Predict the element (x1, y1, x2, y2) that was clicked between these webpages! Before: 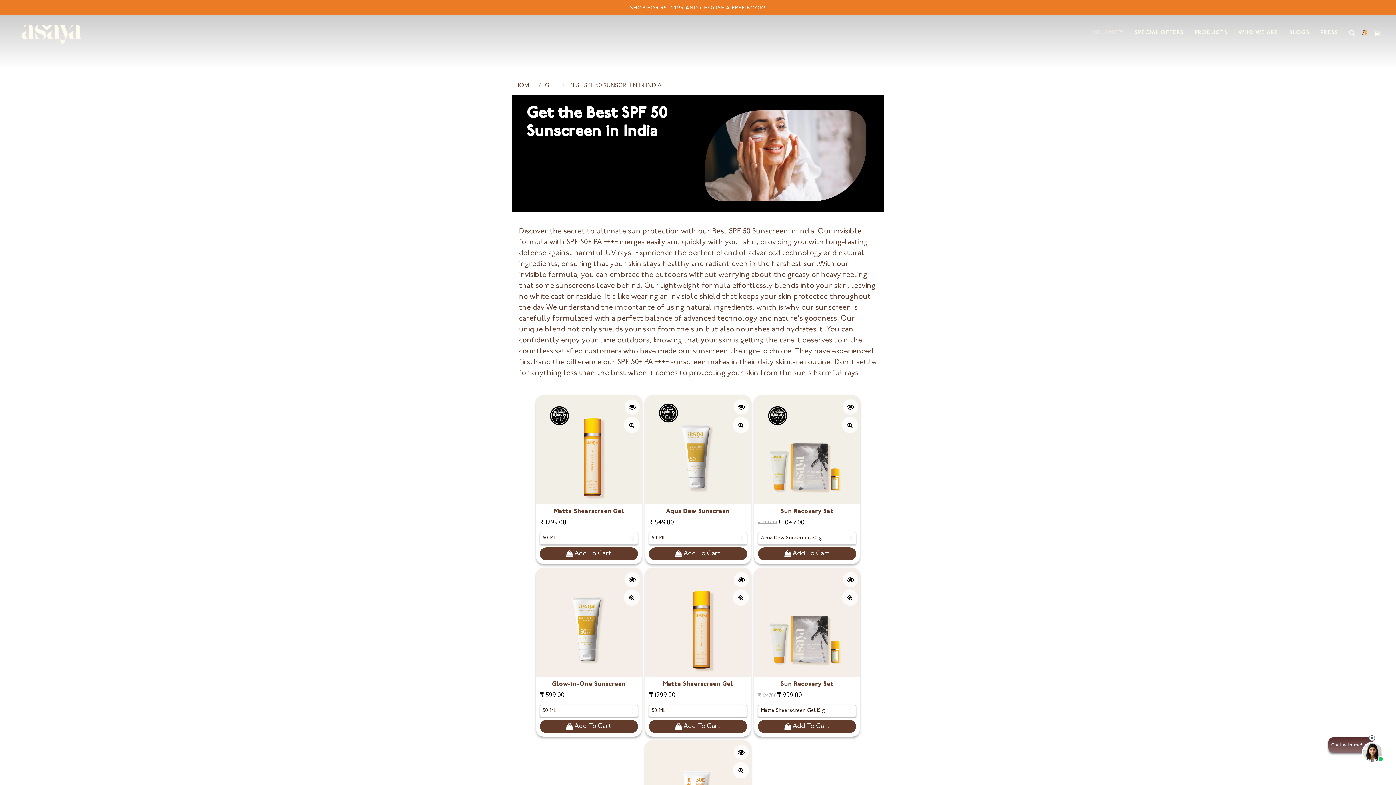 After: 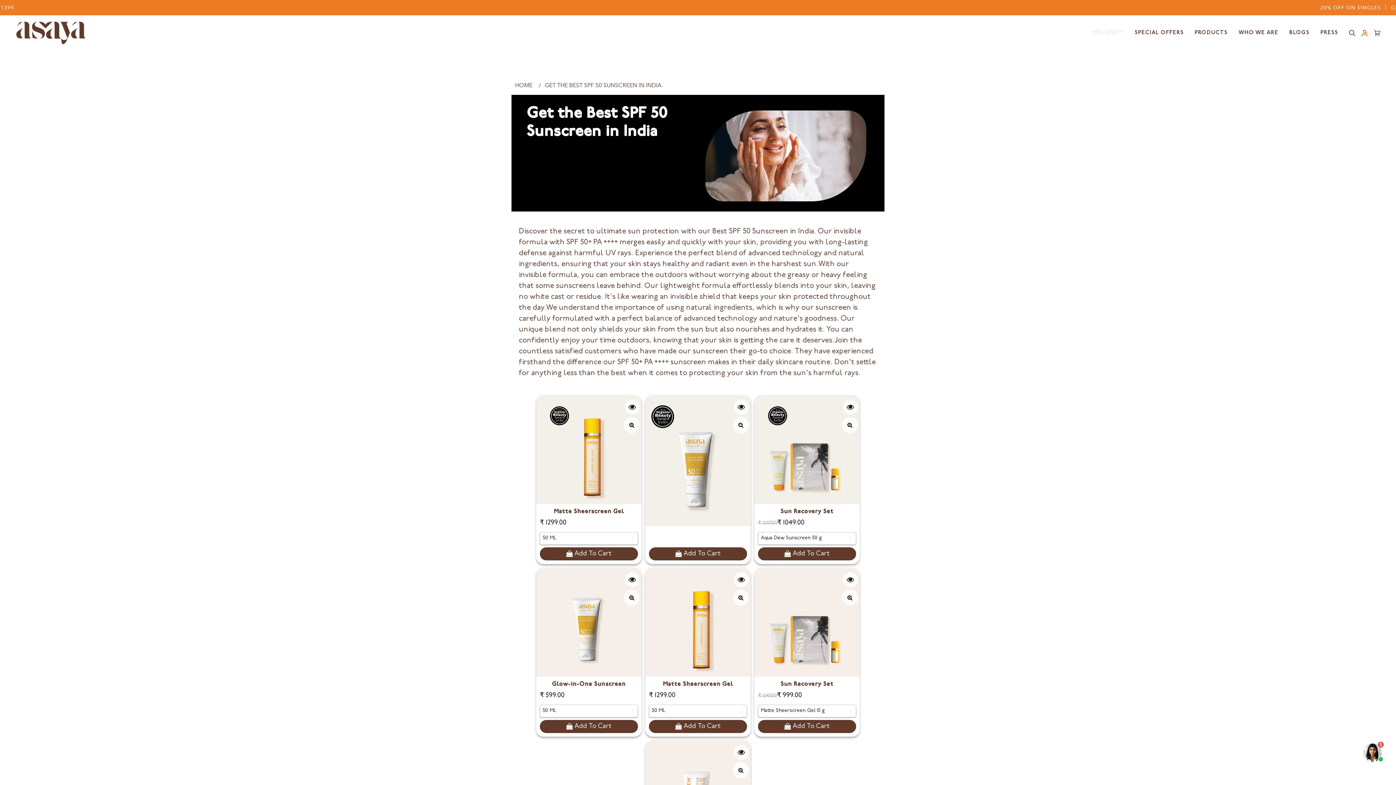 Action: bbox: (733, 762, 749, 778)